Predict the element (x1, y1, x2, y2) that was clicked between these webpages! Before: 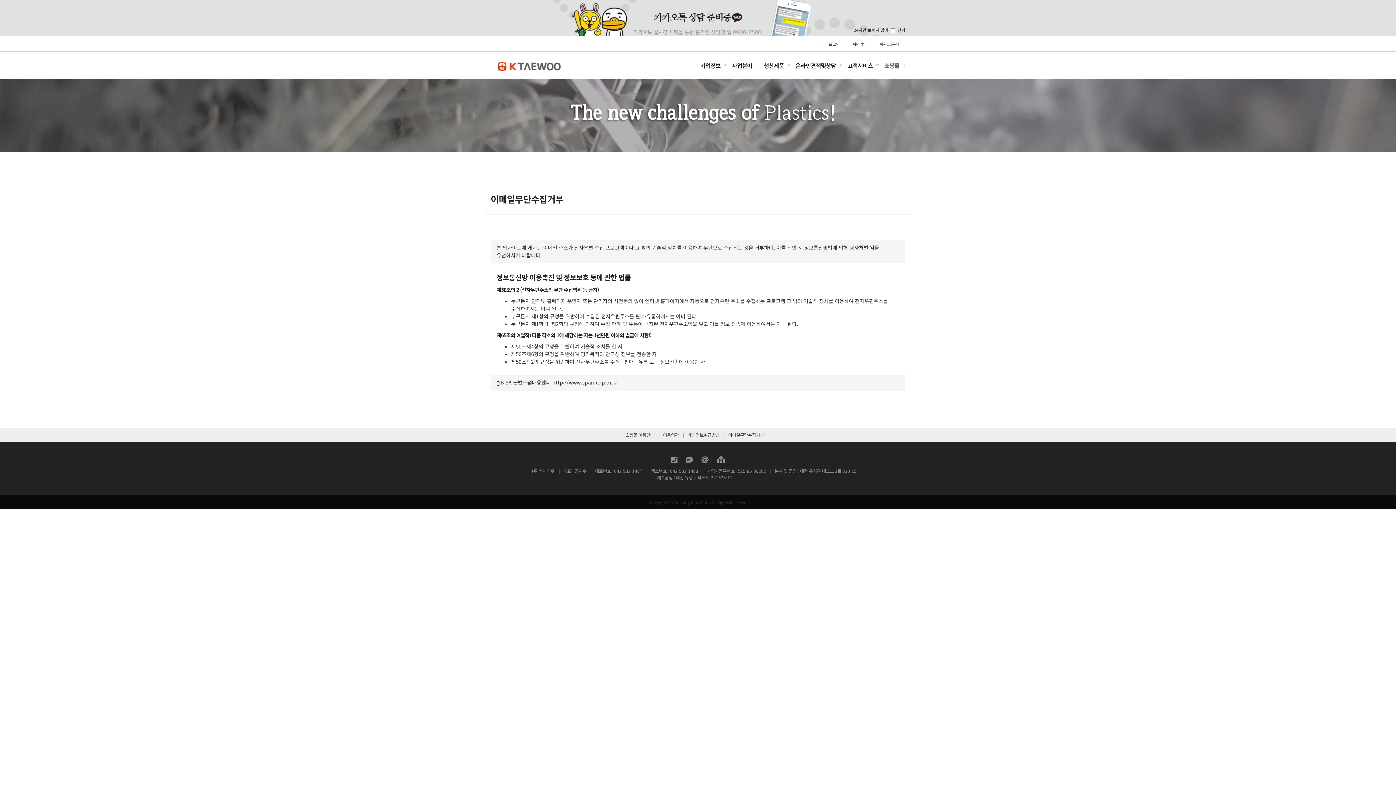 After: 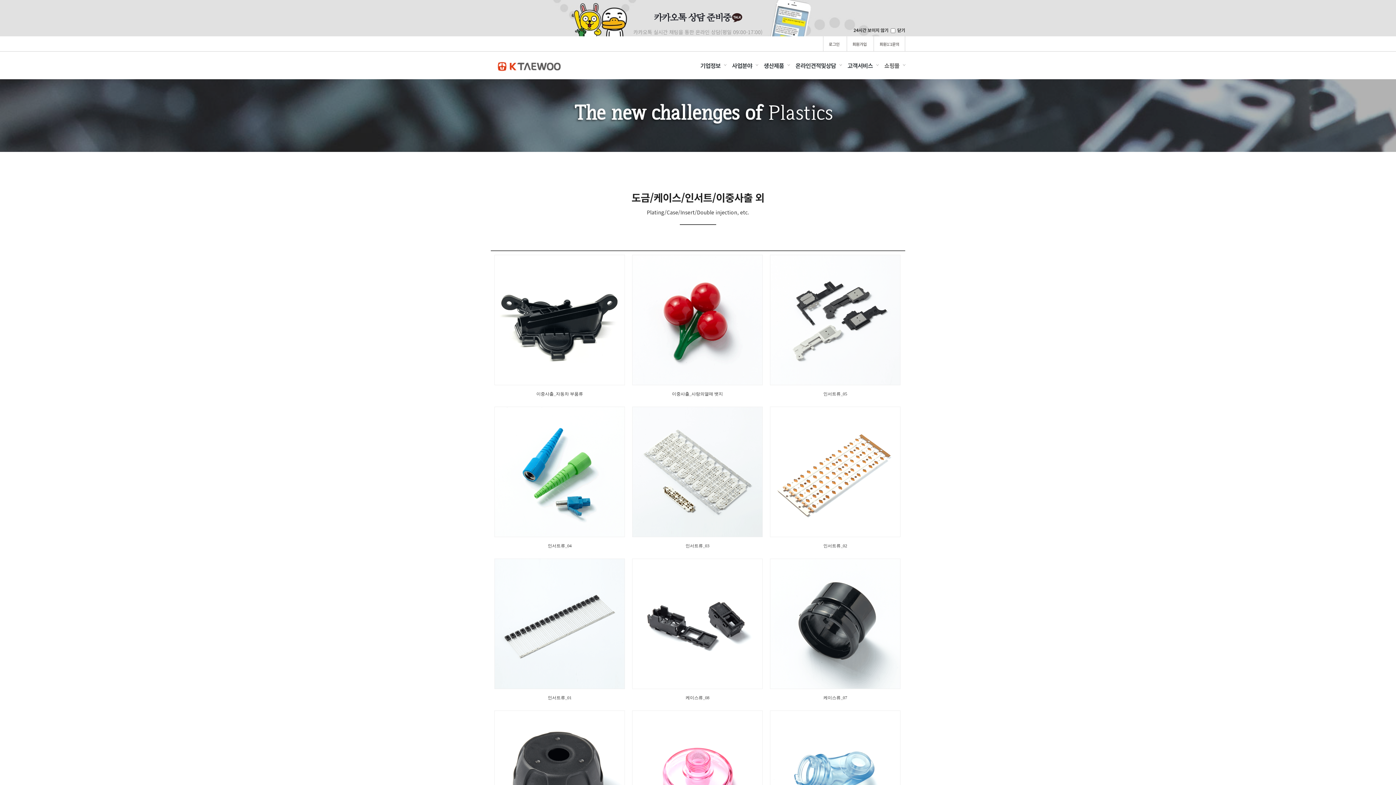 Action: label: 생산제품 bbox: (758, 57, 789, 74)